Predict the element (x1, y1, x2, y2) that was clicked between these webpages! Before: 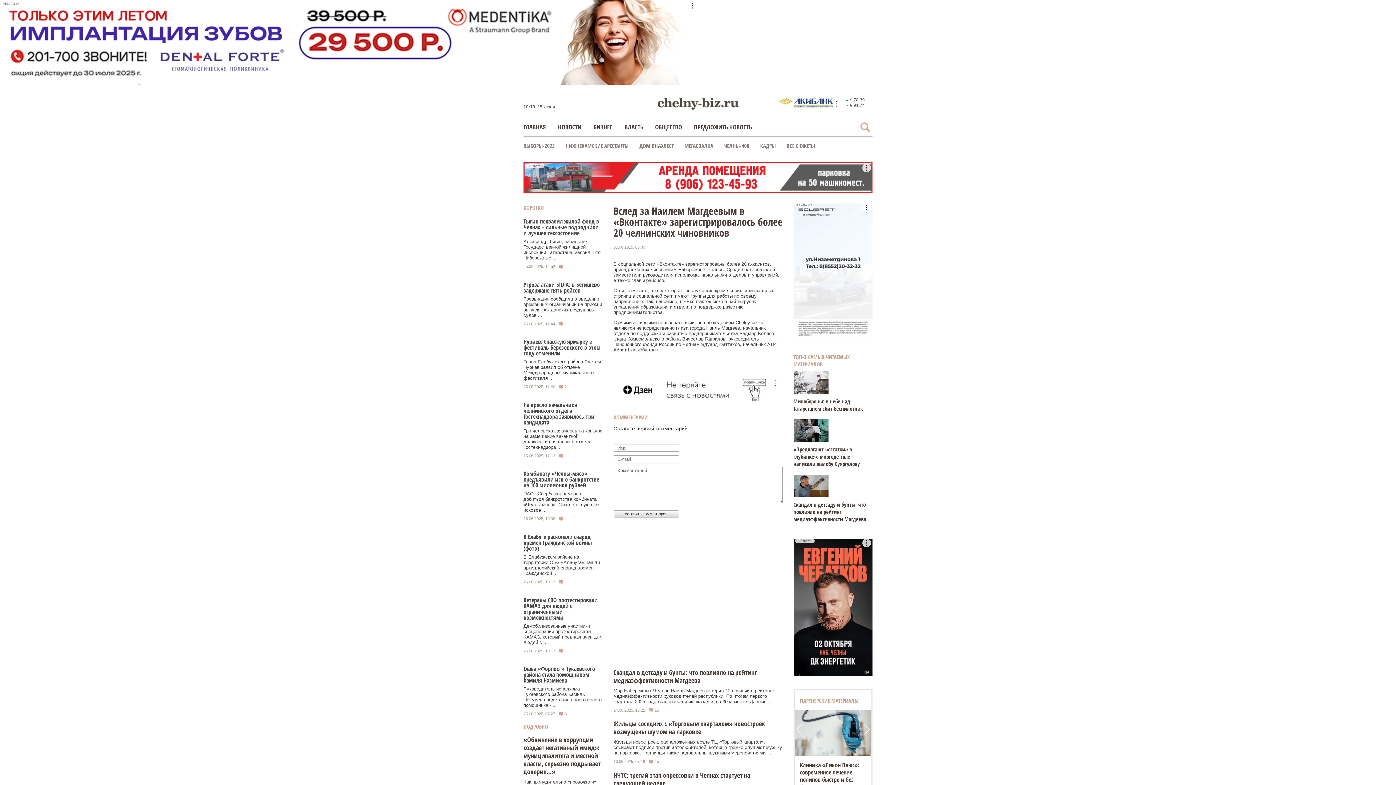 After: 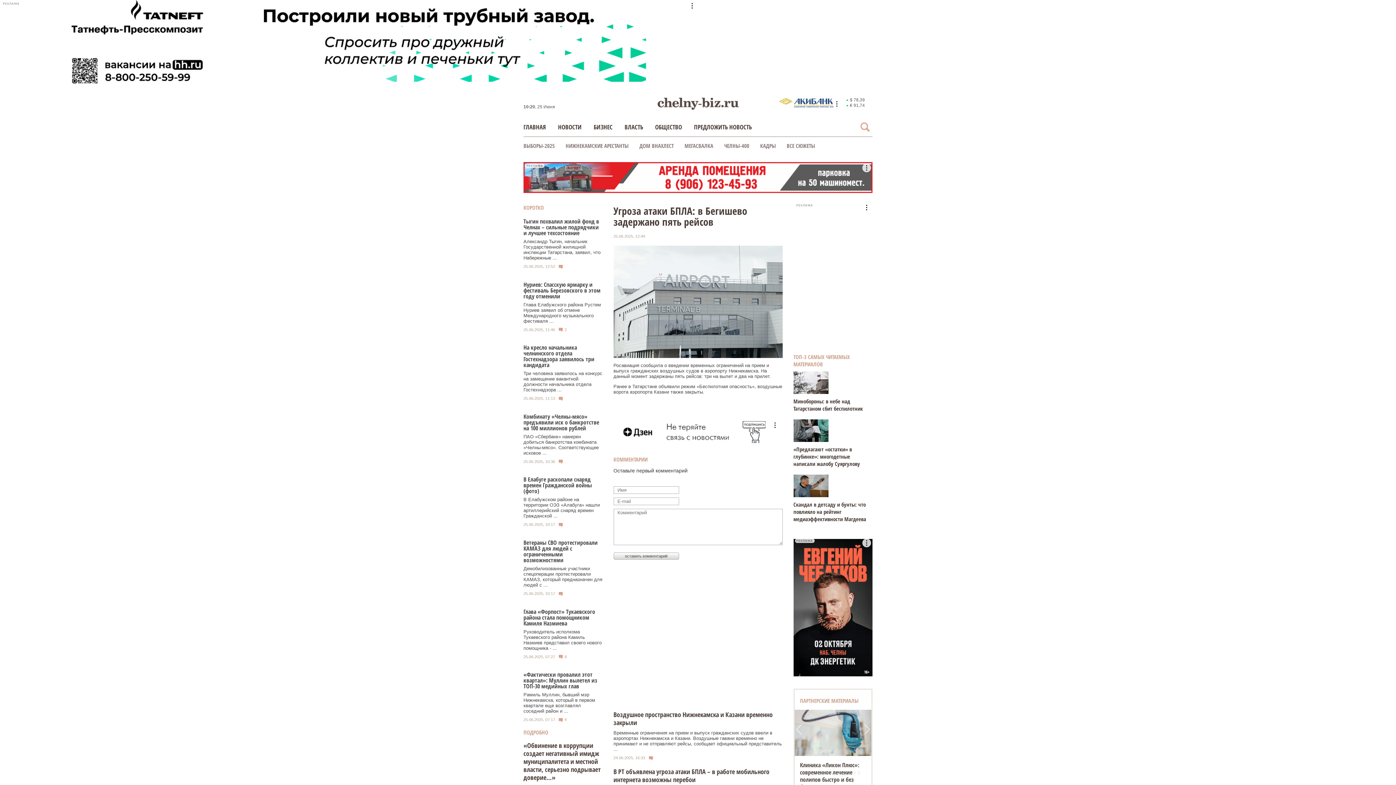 Action: label: Угроза атаки БПЛА: в Бегишево задержано пять рейсов bbox: (523, 280, 600, 294)